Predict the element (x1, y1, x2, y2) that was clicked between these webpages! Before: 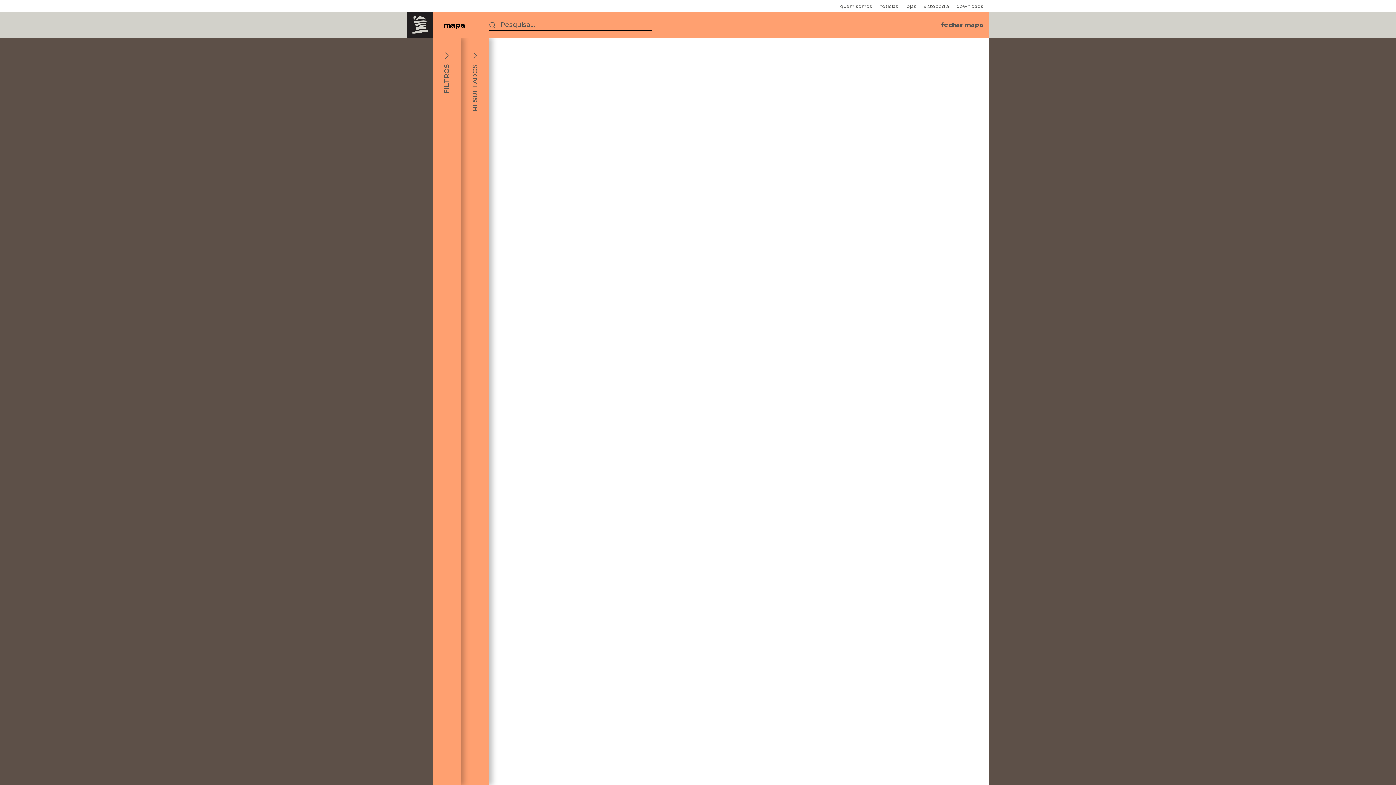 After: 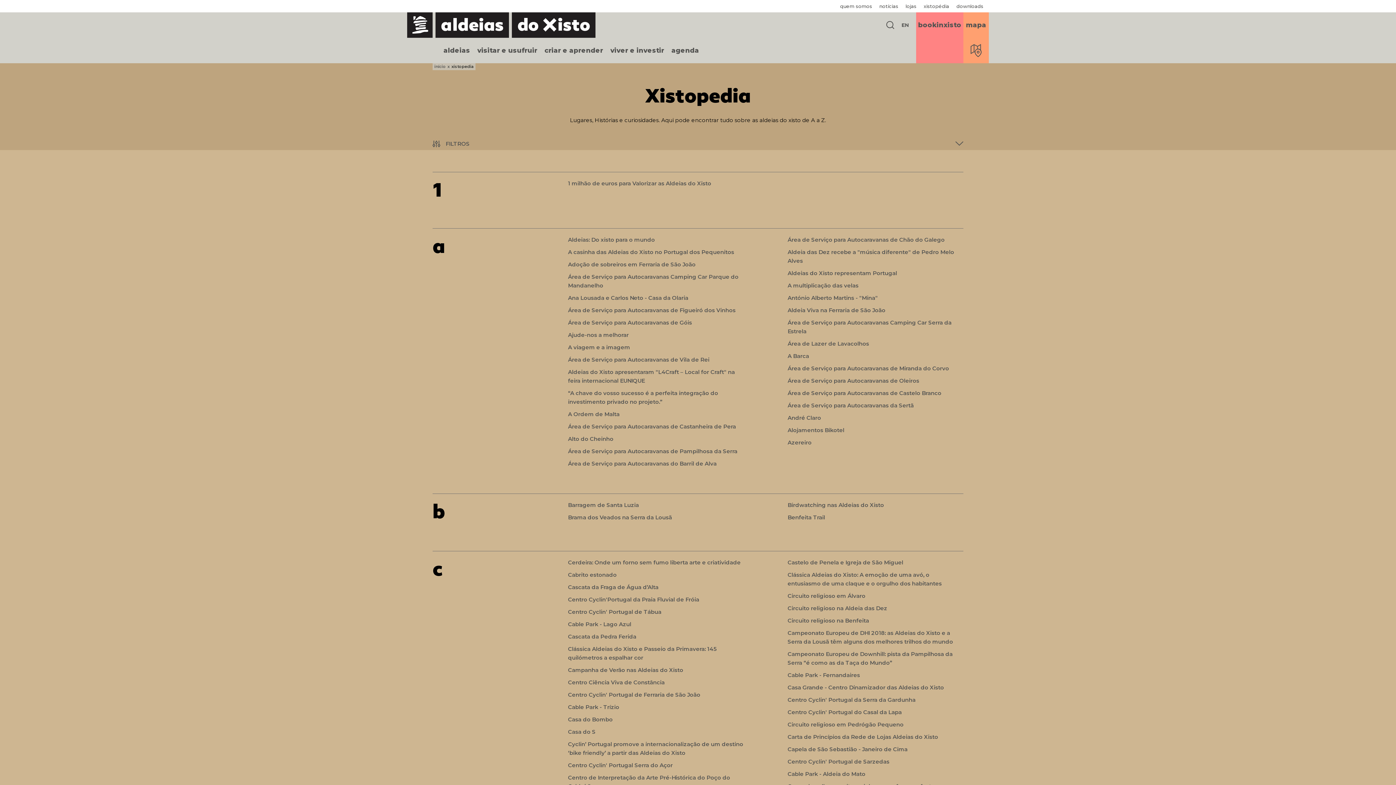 Action: bbox: (924, 0, 949, 12) label: xistopédia